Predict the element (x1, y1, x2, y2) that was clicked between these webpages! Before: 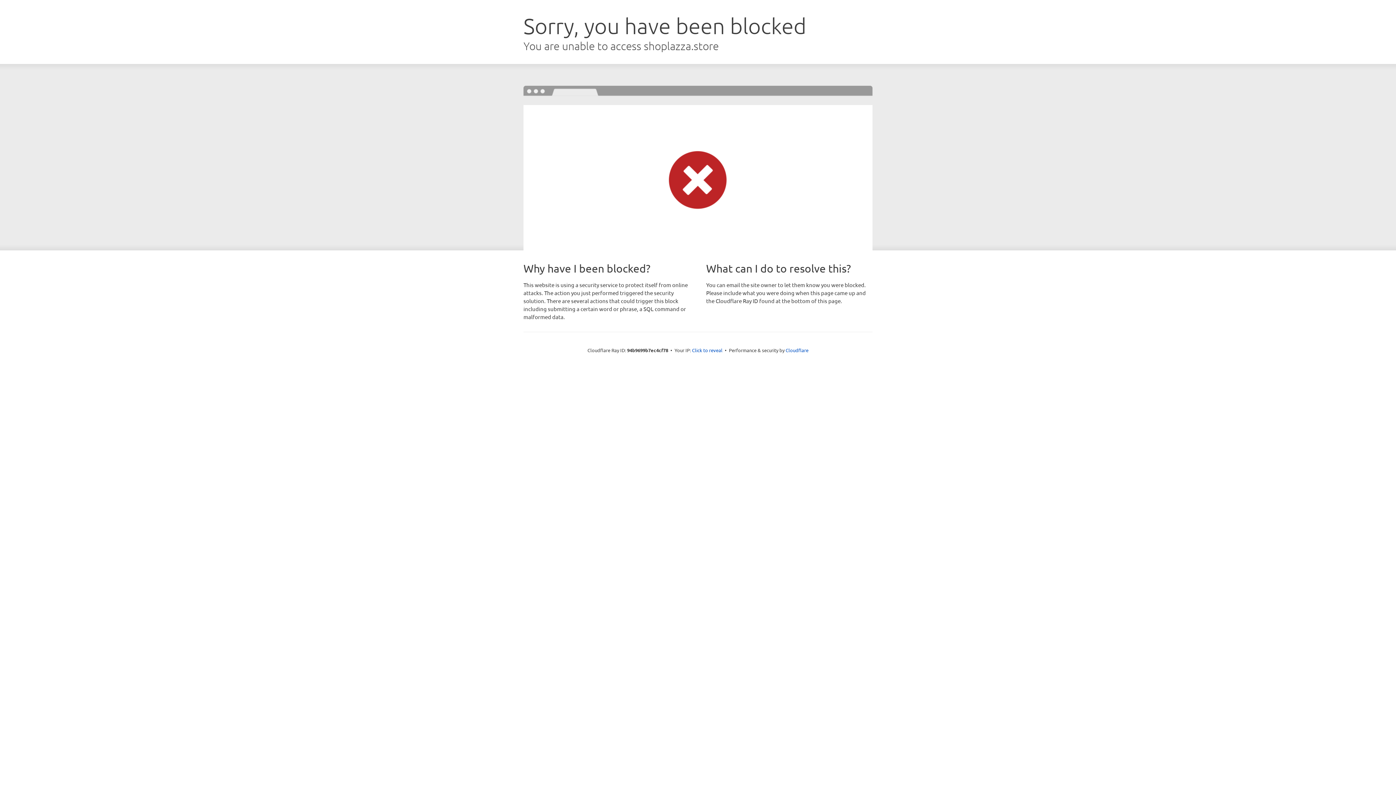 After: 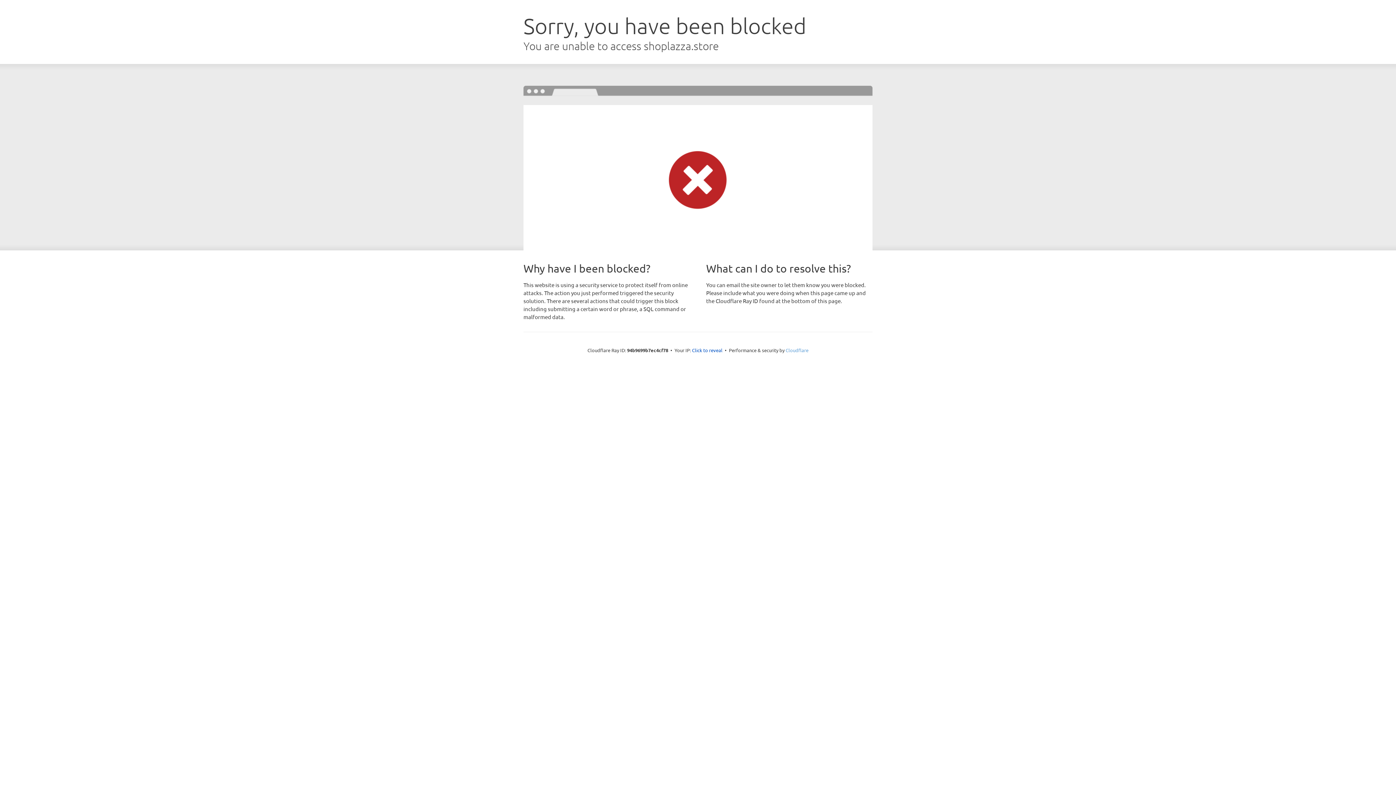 Action: label: Cloudflare bbox: (785, 347, 808, 353)